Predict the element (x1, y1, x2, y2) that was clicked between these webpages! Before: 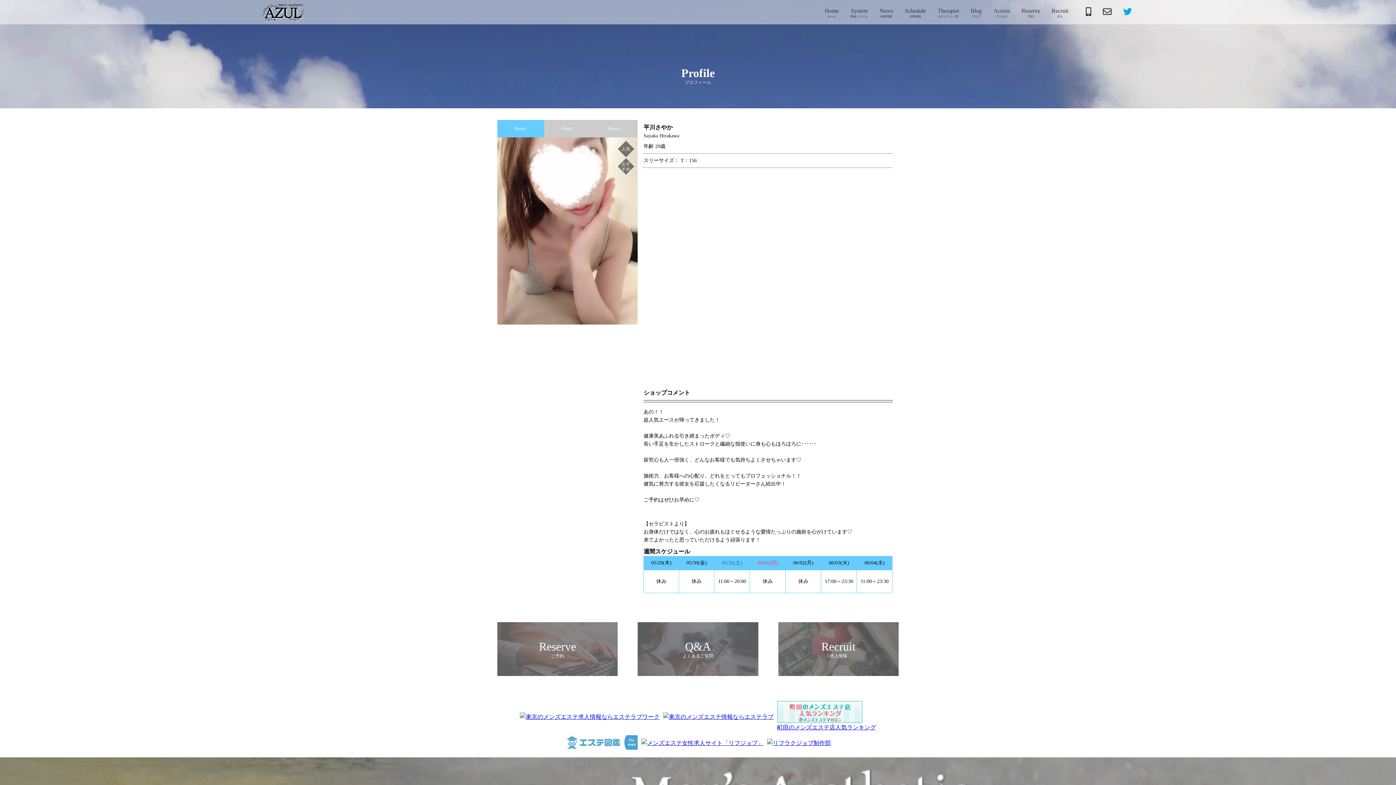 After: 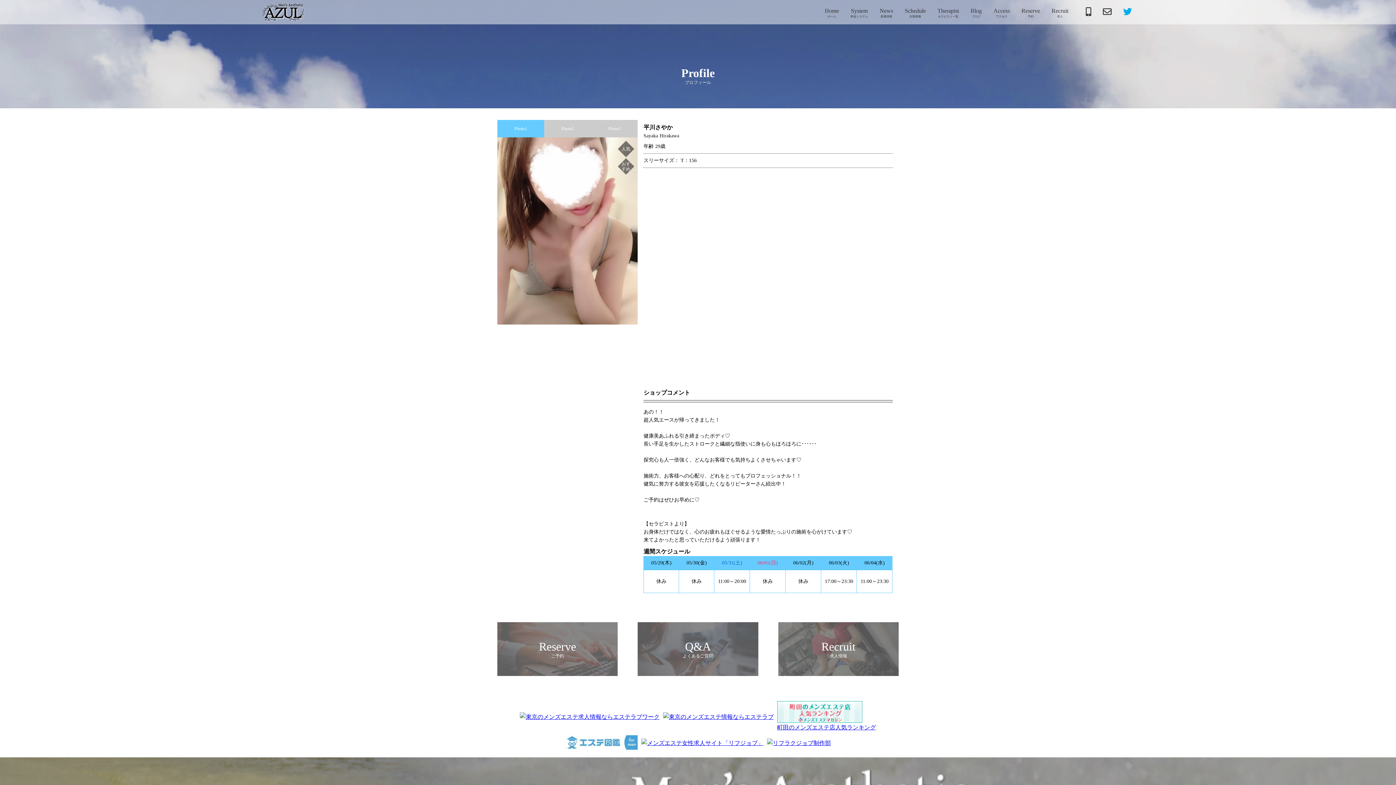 Action: bbox: (767, 739, 831, 745)